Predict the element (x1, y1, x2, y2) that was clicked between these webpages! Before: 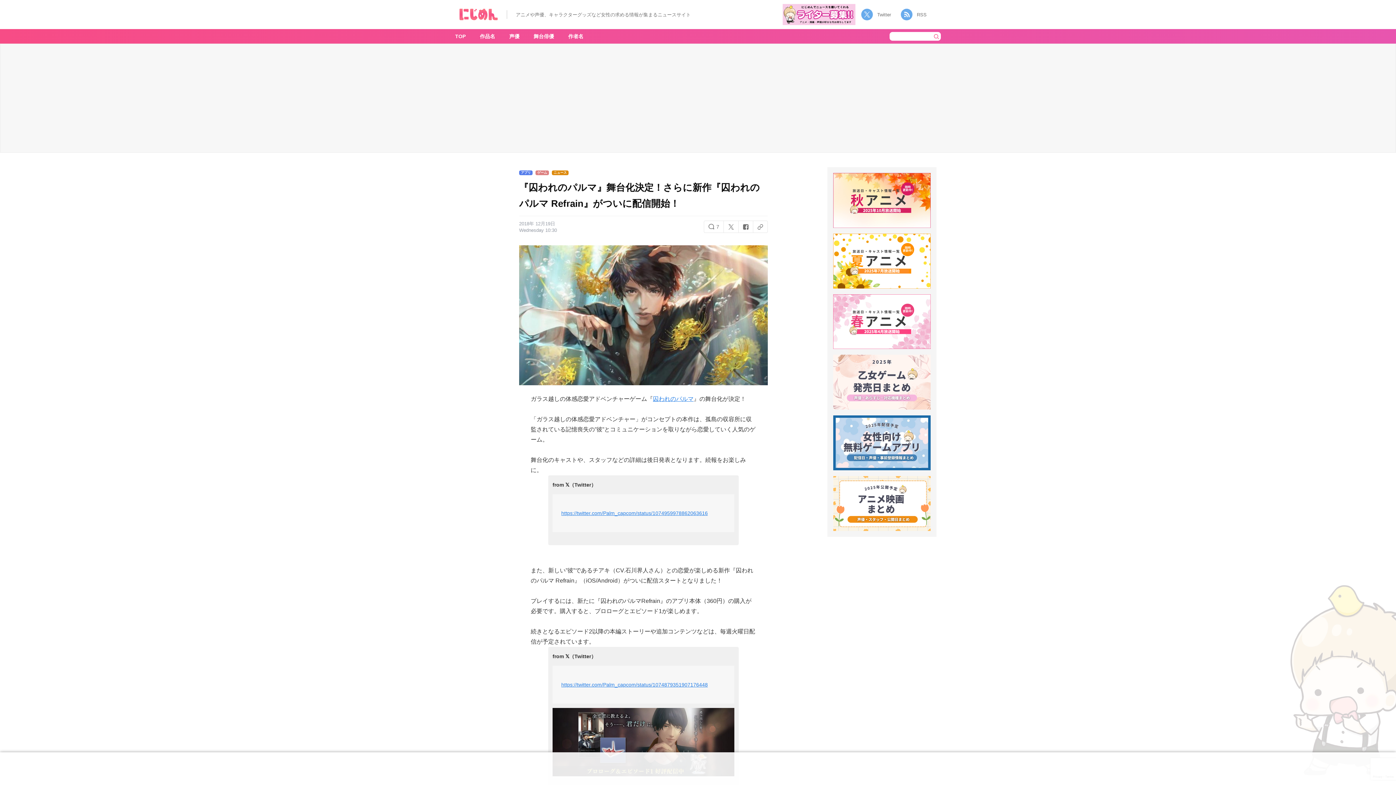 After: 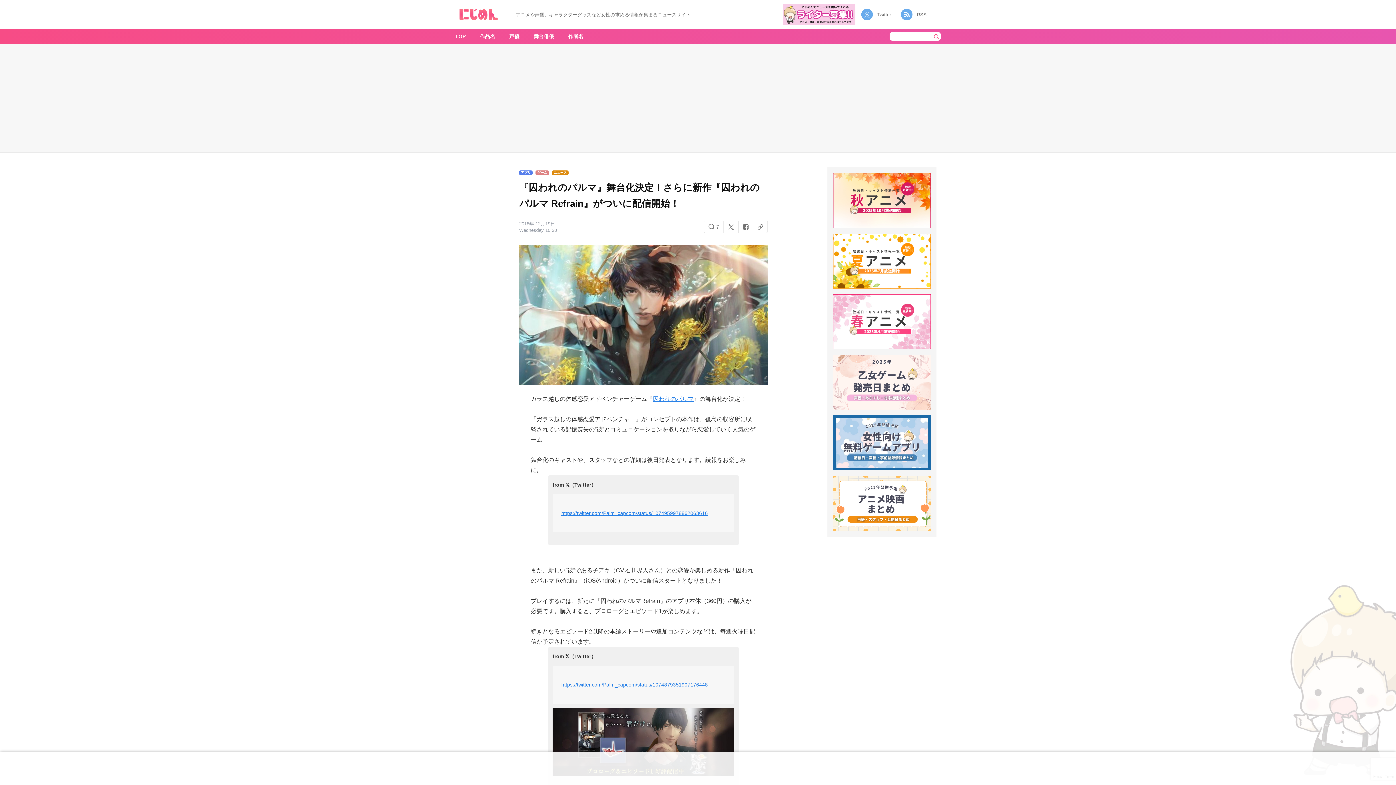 Action: bbox: (552, 708, 734, 776)